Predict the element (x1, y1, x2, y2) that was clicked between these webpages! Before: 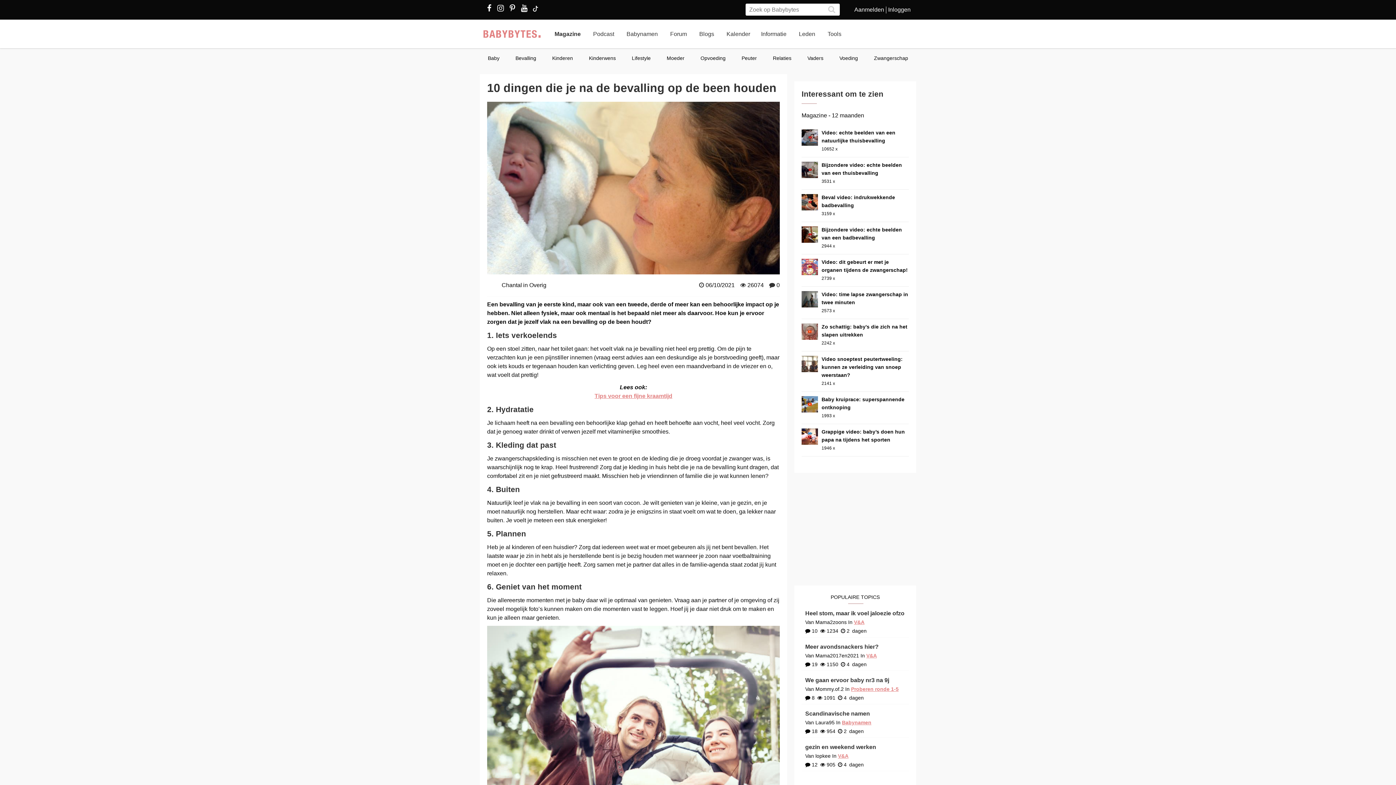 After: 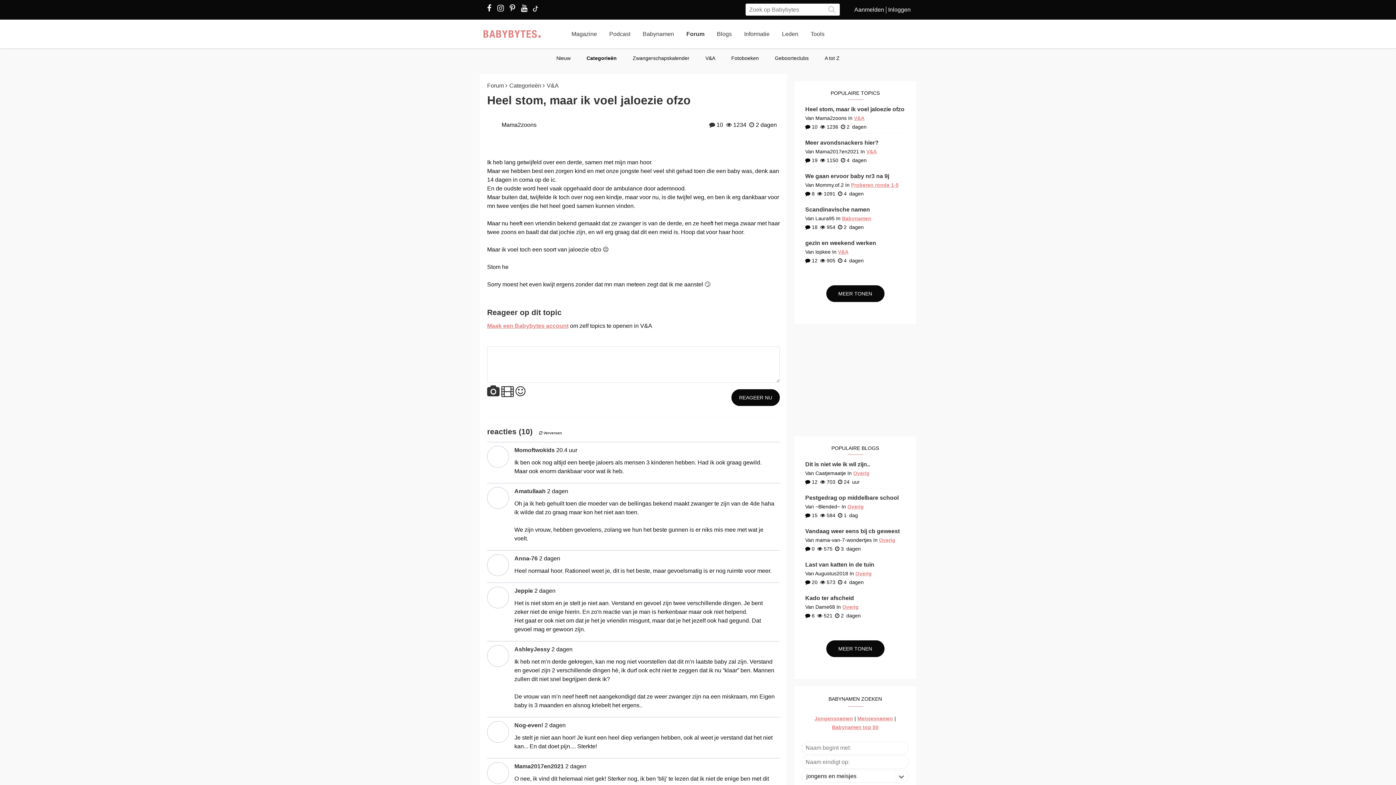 Action: label: Heel stom, maar ik voel jaloezie ofzo bbox: (805, 610, 904, 616)